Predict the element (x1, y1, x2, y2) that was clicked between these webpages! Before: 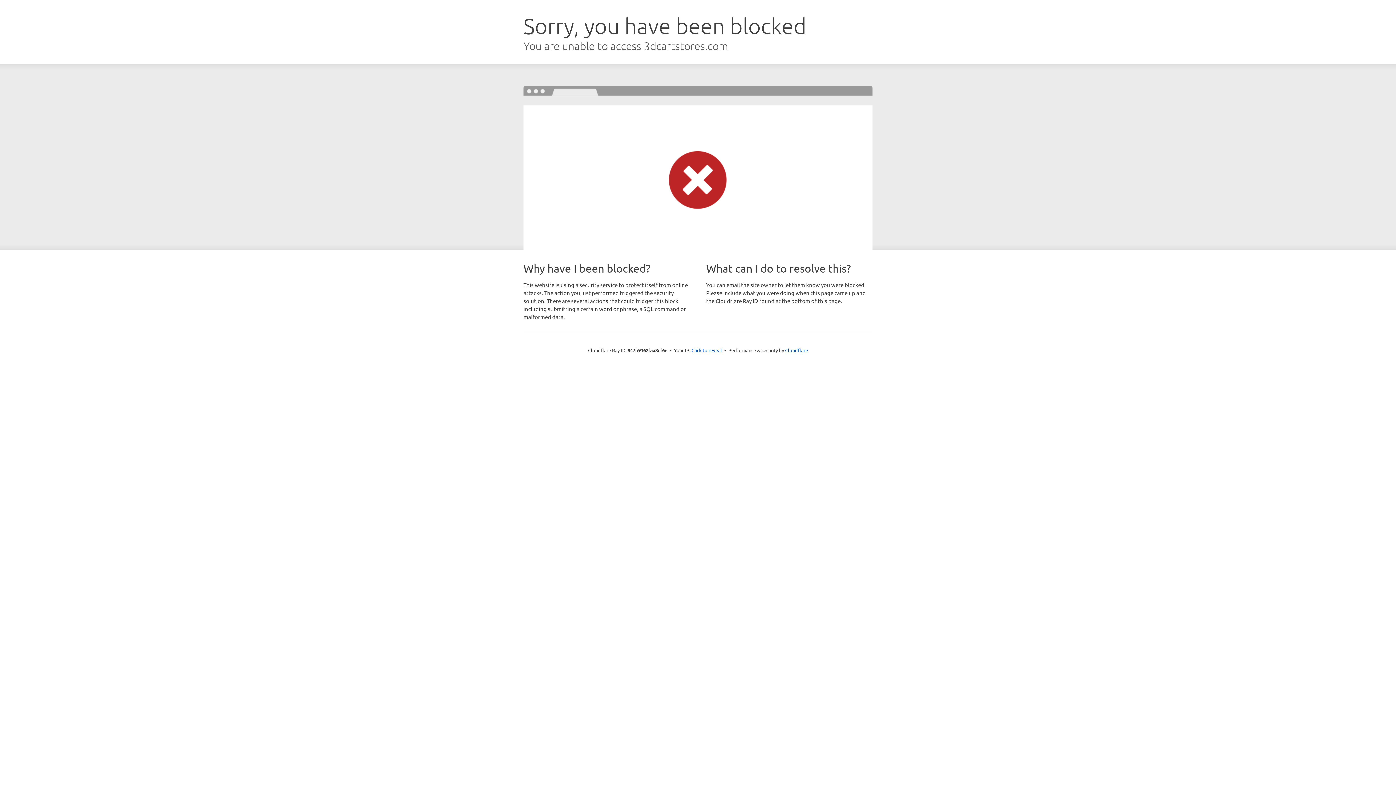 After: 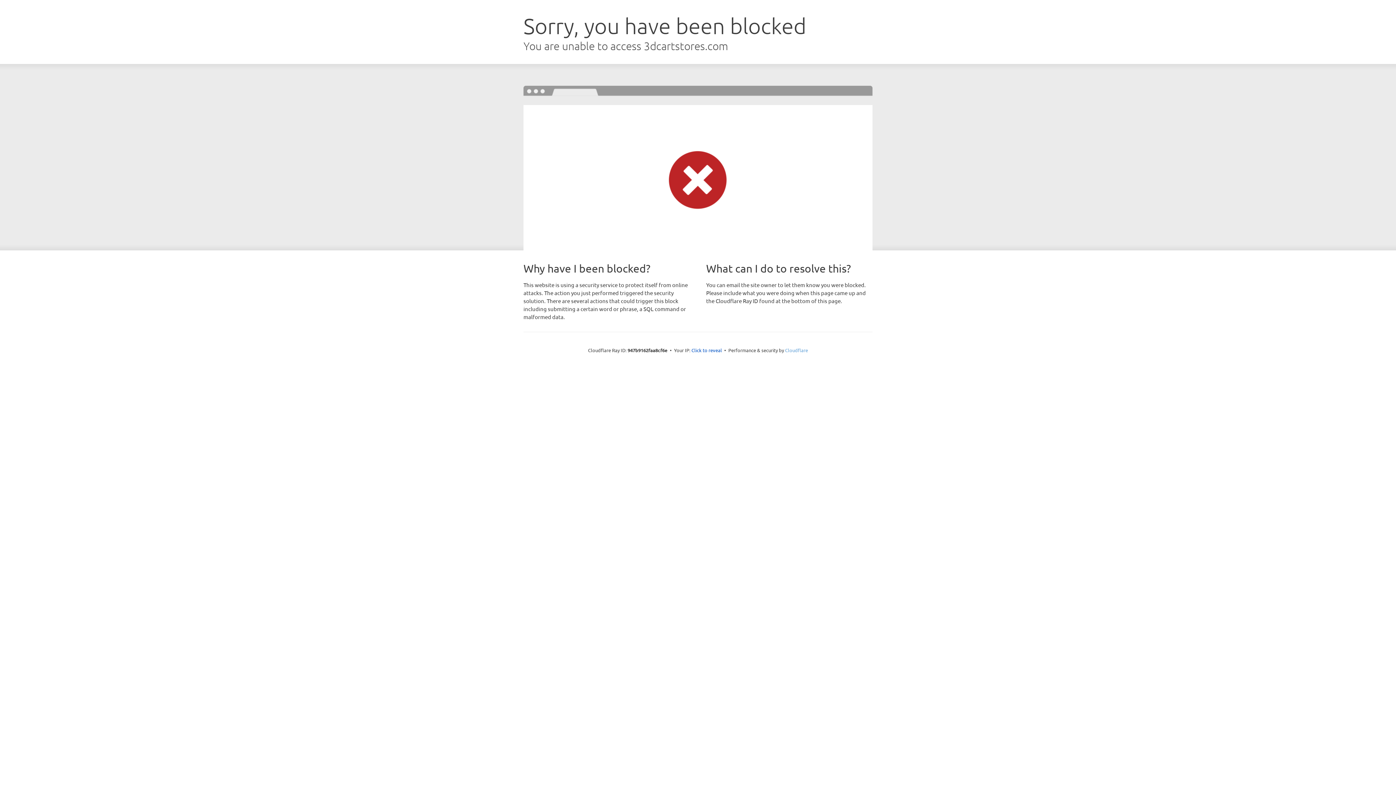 Action: bbox: (785, 347, 808, 353) label: Cloudflare